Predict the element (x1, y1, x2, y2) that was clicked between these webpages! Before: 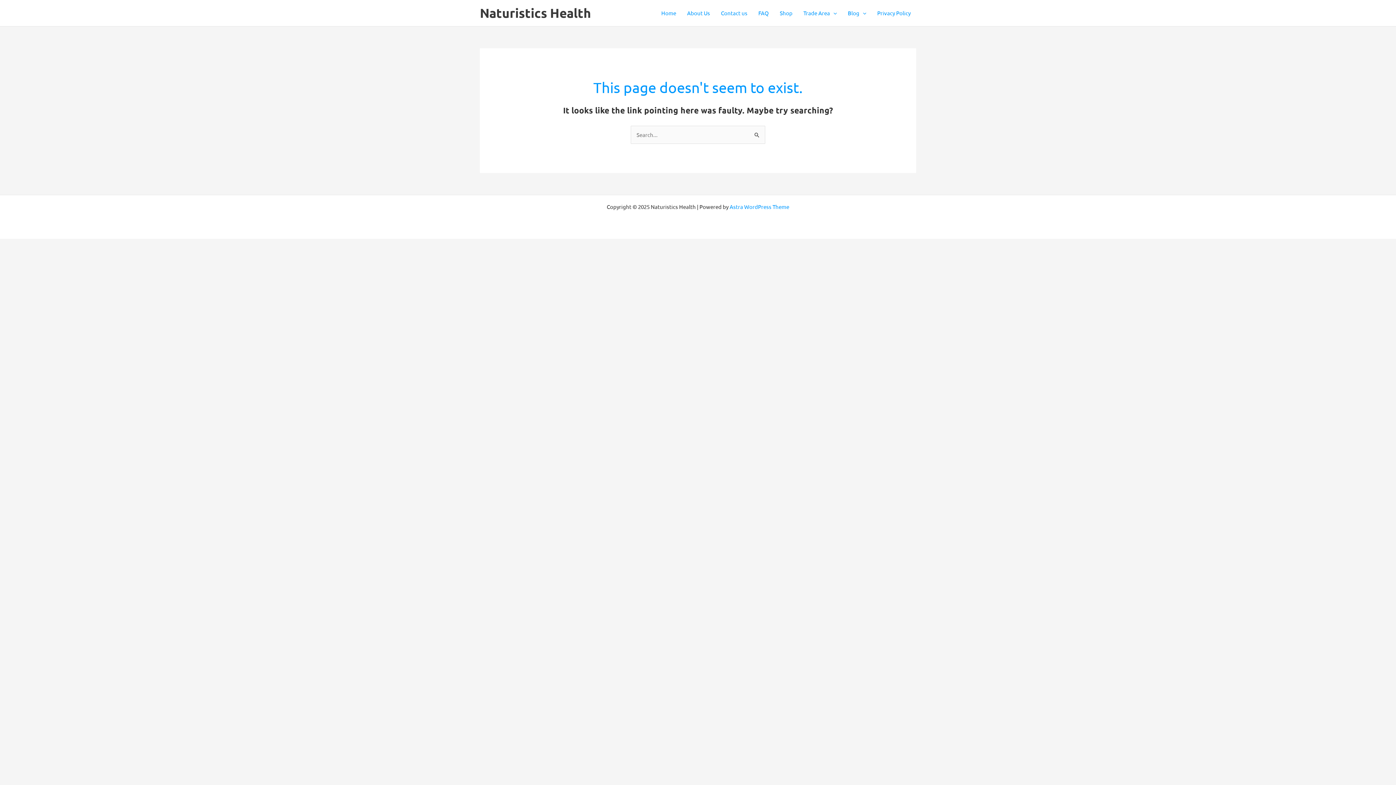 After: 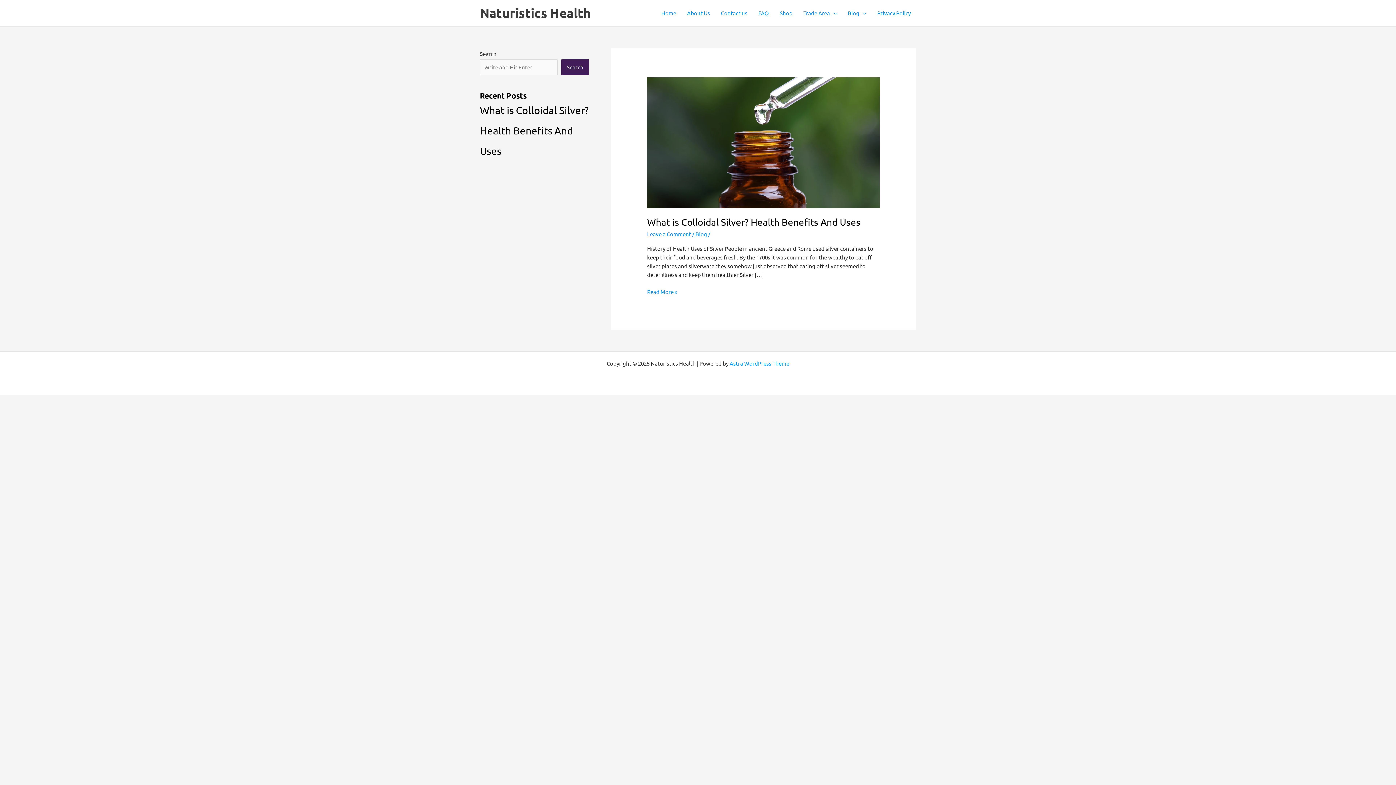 Action: label: Blog bbox: (842, 0, 872, 25)